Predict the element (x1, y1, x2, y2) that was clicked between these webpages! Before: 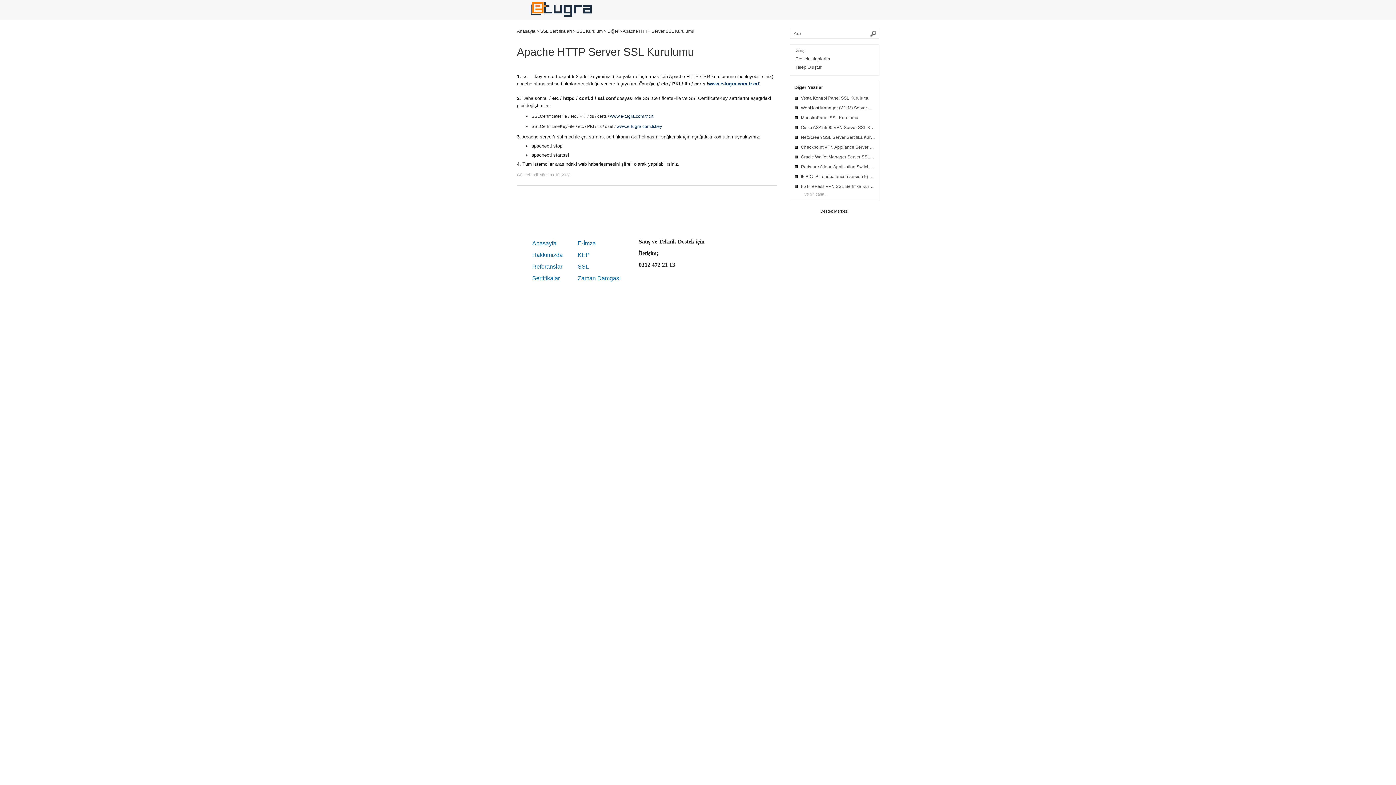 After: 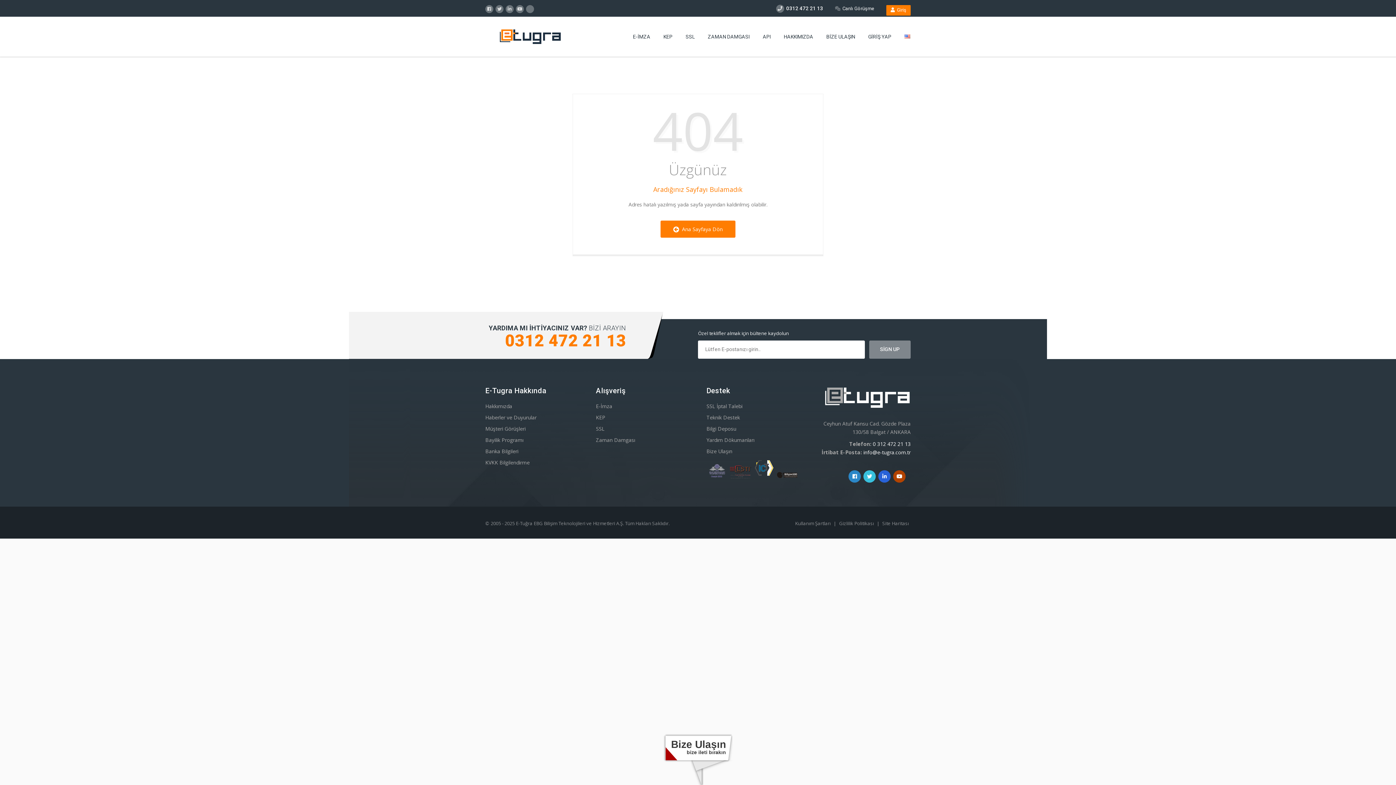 Action: bbox: (577, 240, 596, 246) label: E-İmza